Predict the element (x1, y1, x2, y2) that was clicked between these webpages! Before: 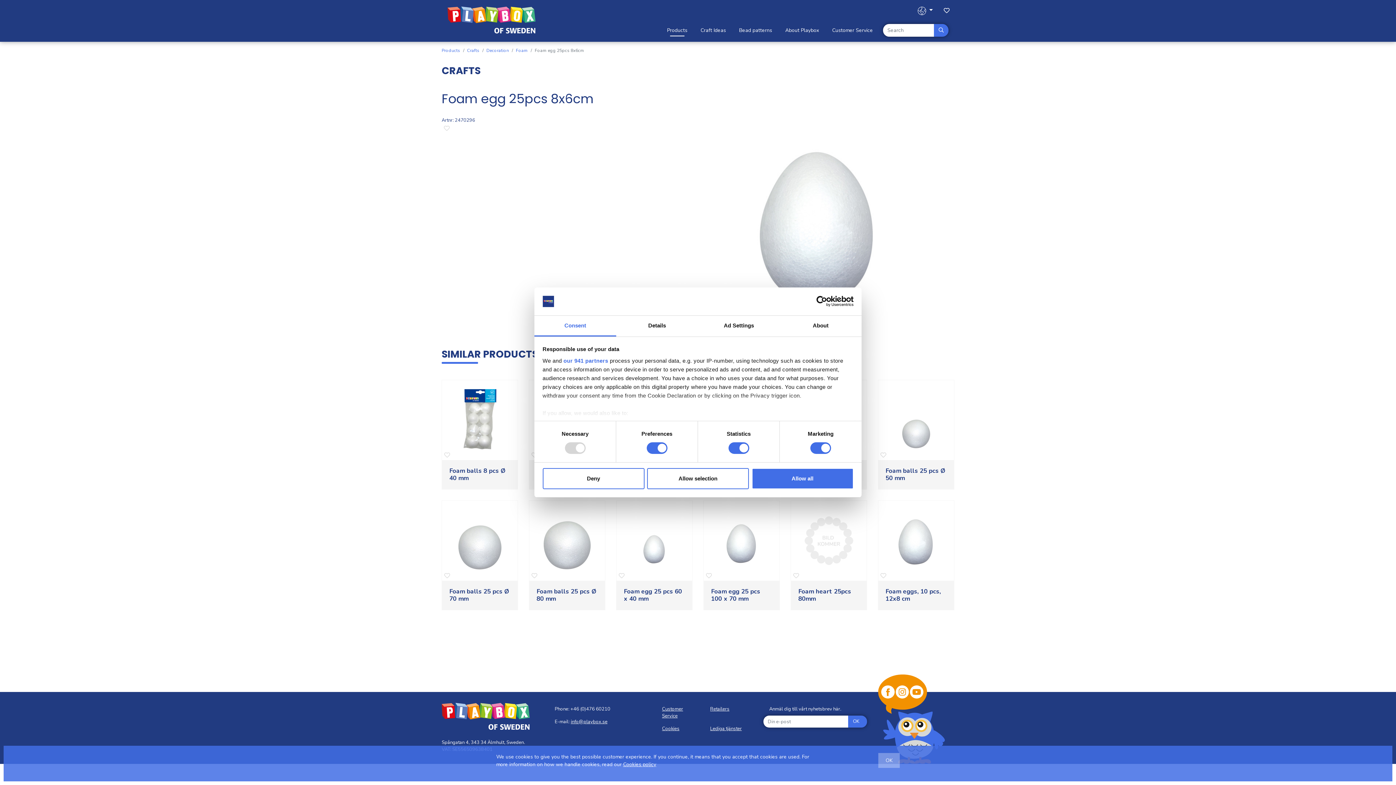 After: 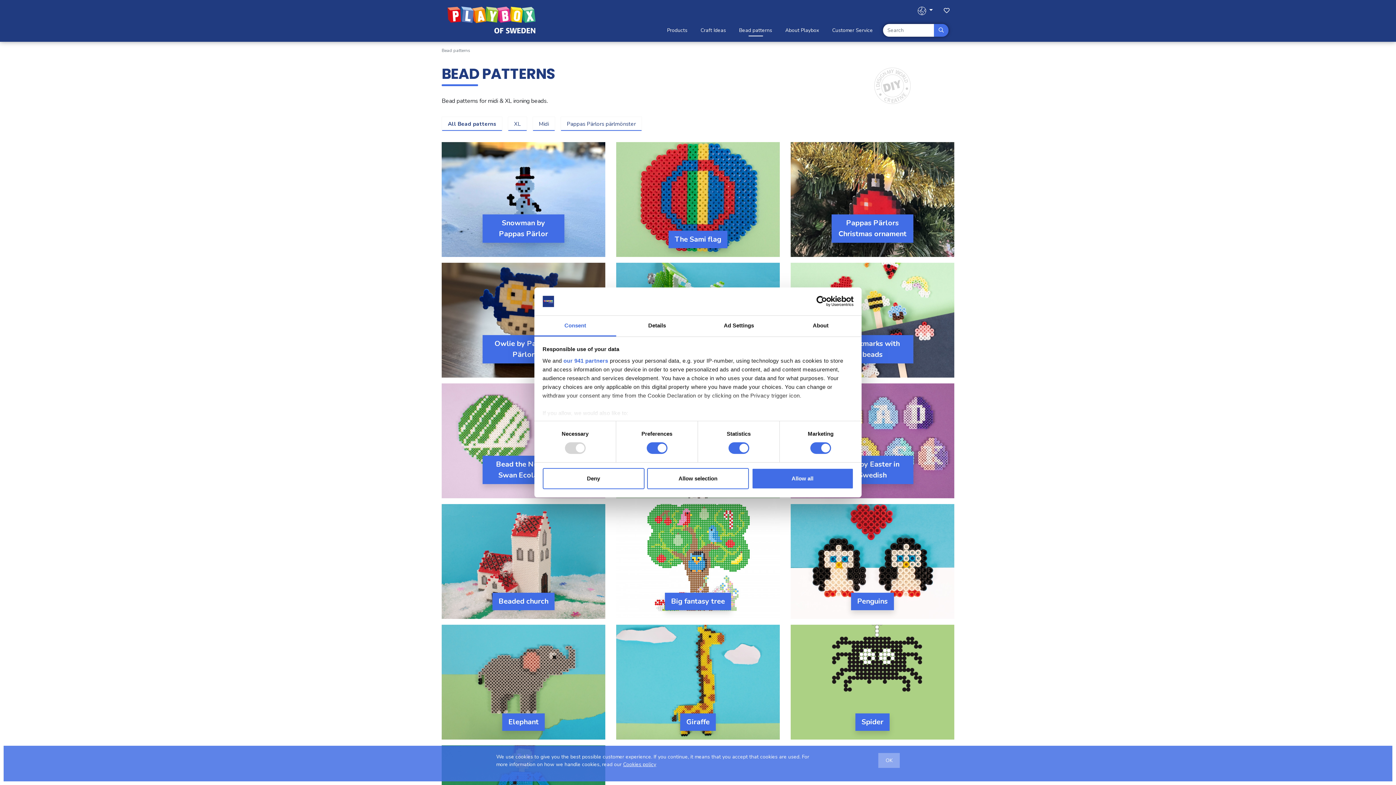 Action: bbox: (736, 23, 775, 37) label: Bead patterns